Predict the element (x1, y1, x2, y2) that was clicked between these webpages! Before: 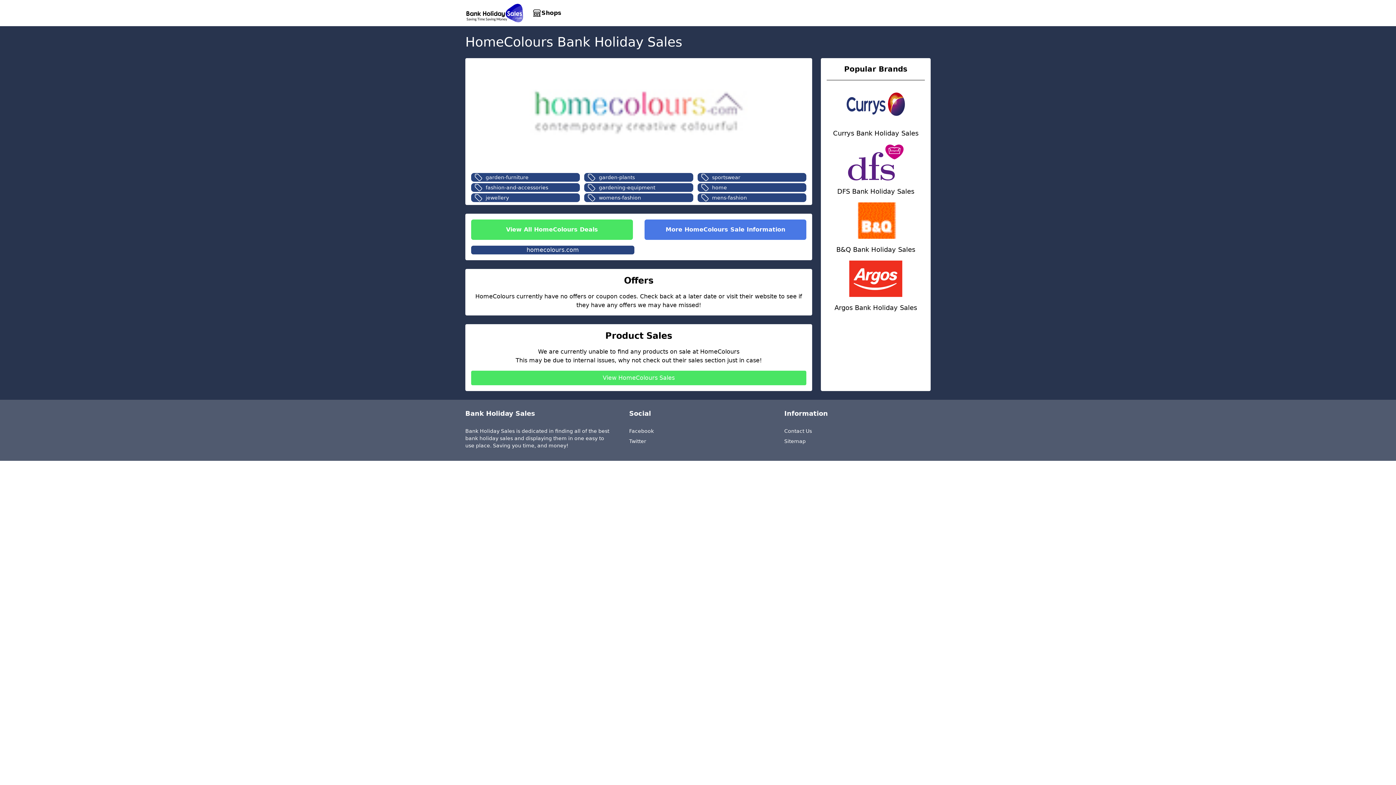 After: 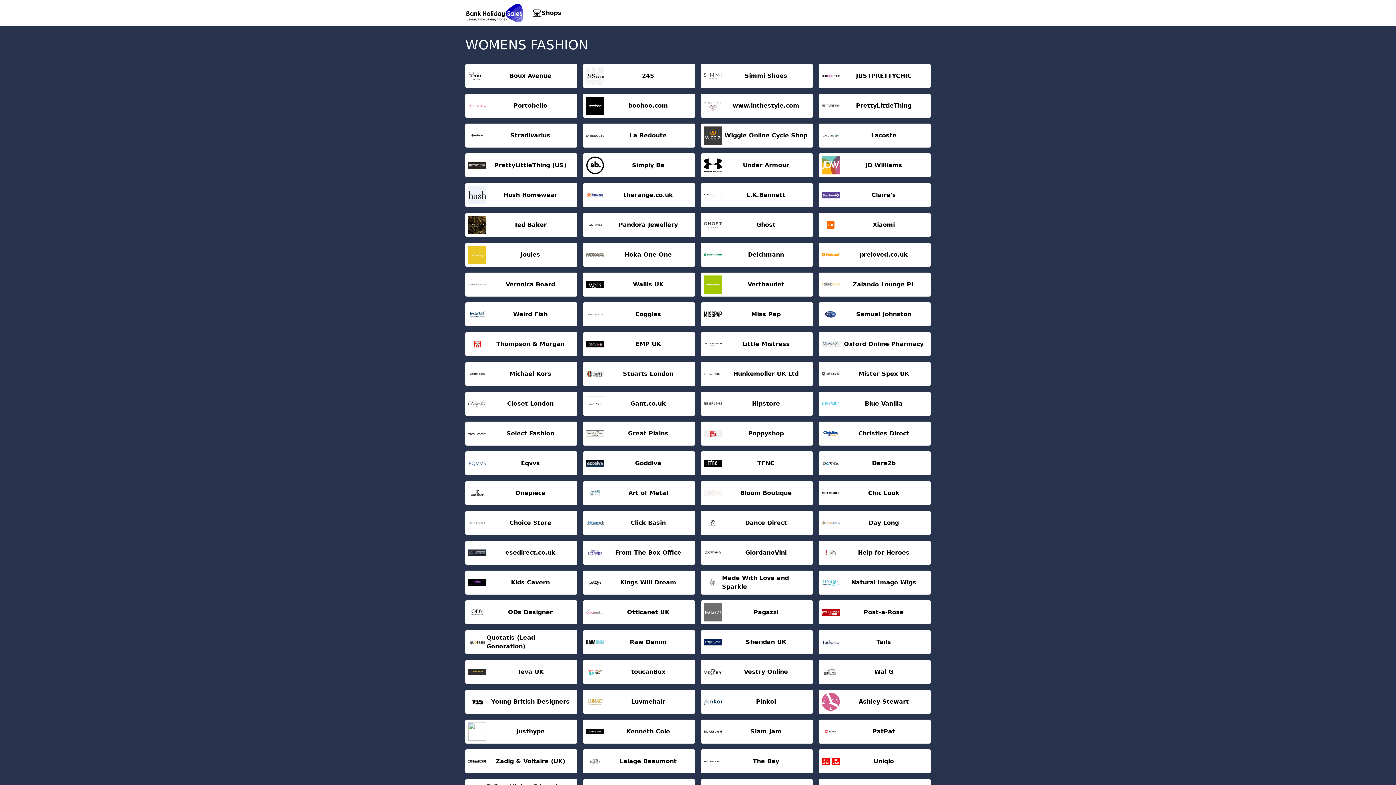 Action: label: womens-fashion bbox: (587, 193, 641, 202)